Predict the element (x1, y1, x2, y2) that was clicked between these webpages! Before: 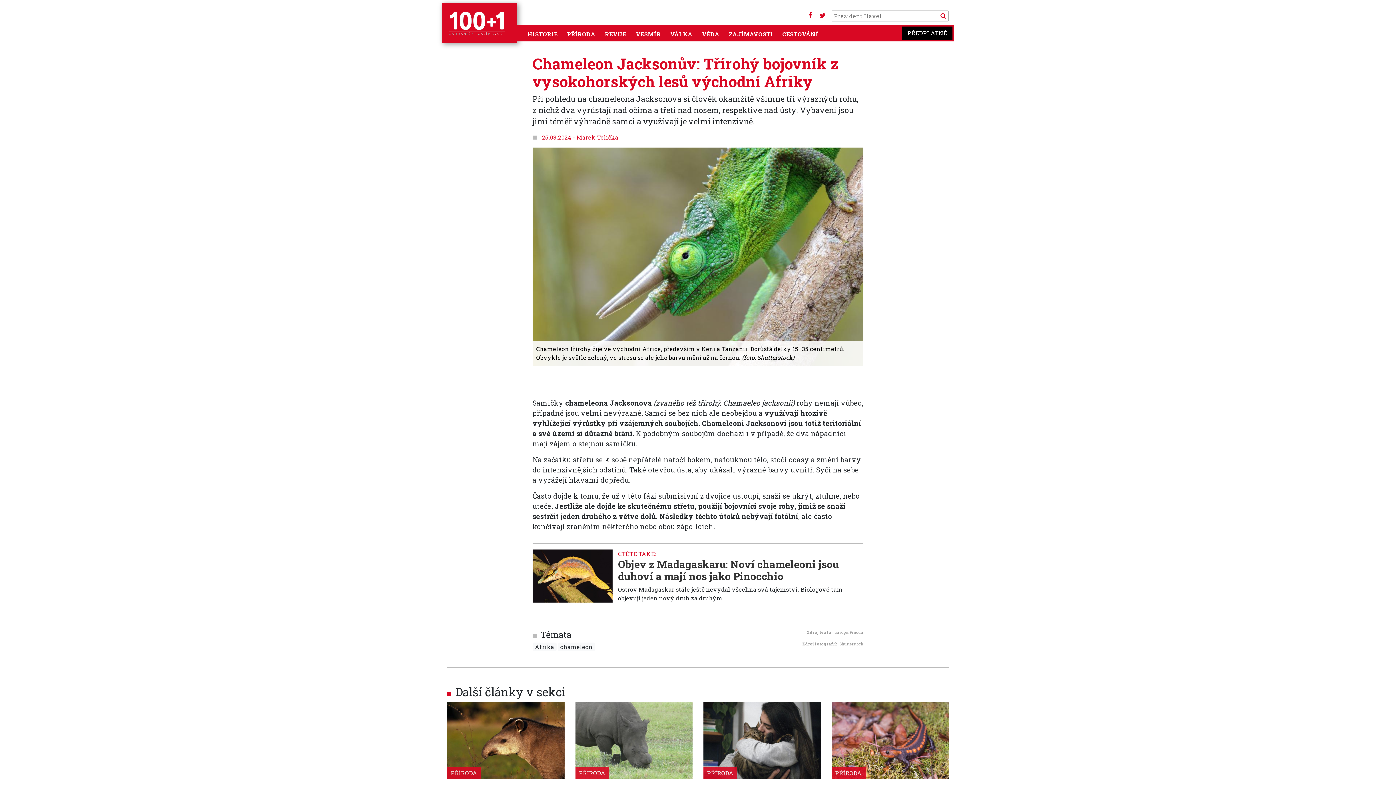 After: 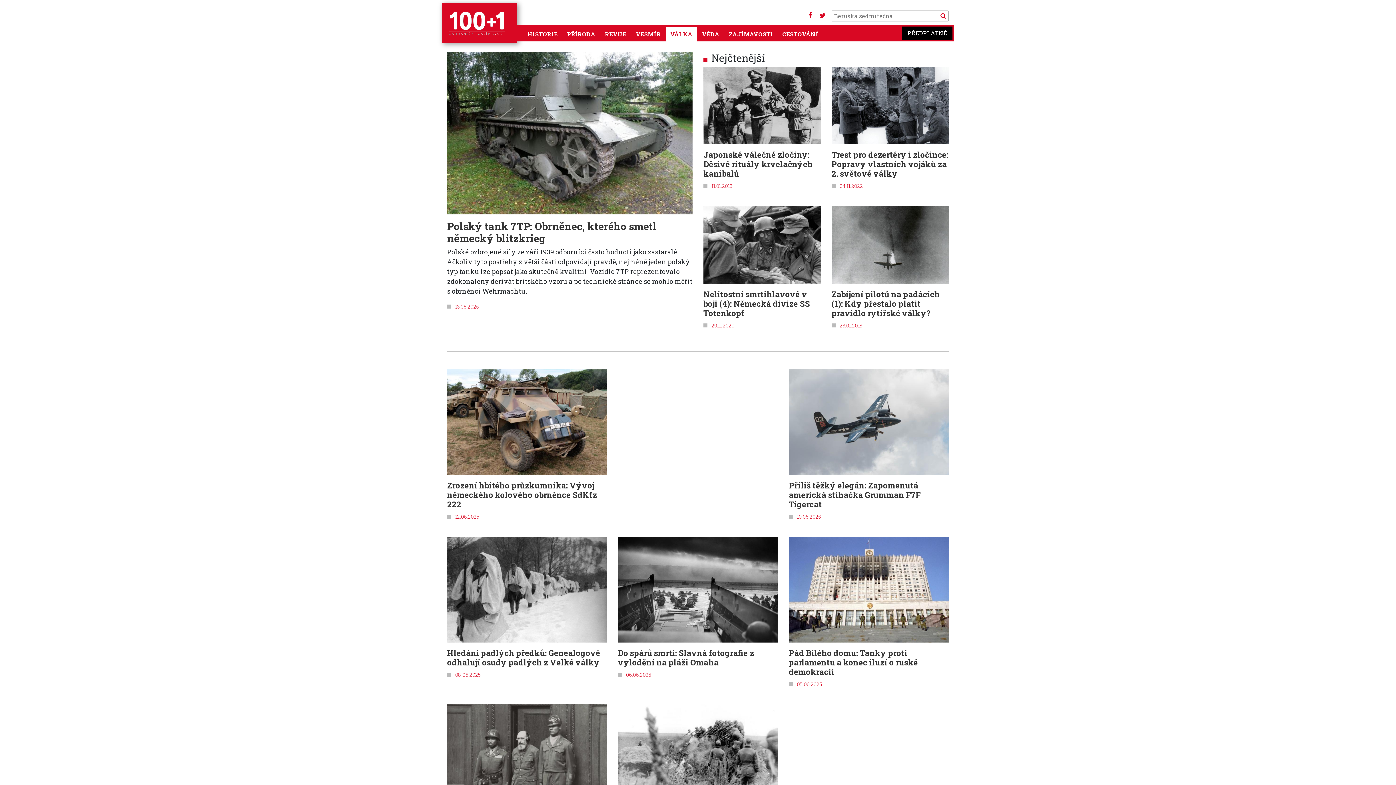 Action: label: VÁLKA bbox: (667, 26, 695, 41)